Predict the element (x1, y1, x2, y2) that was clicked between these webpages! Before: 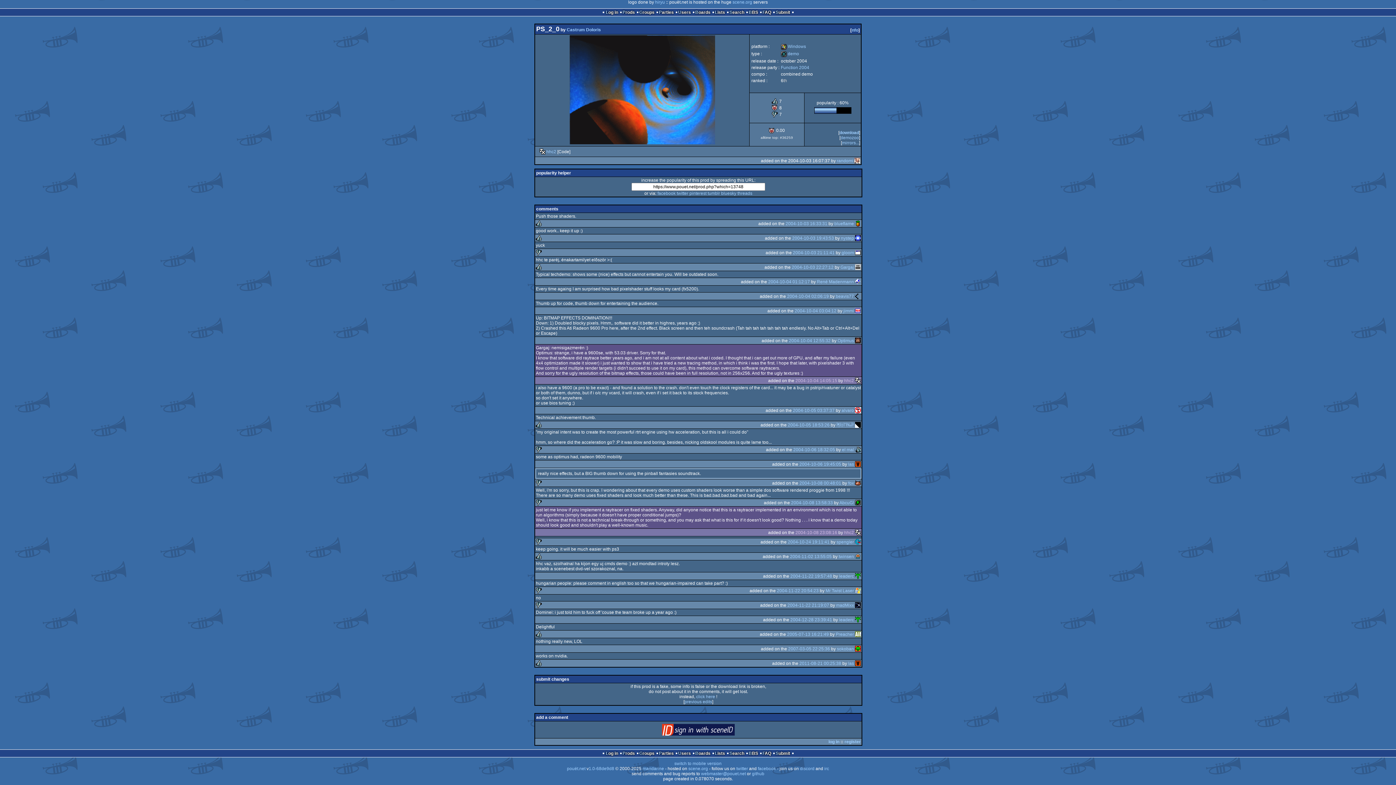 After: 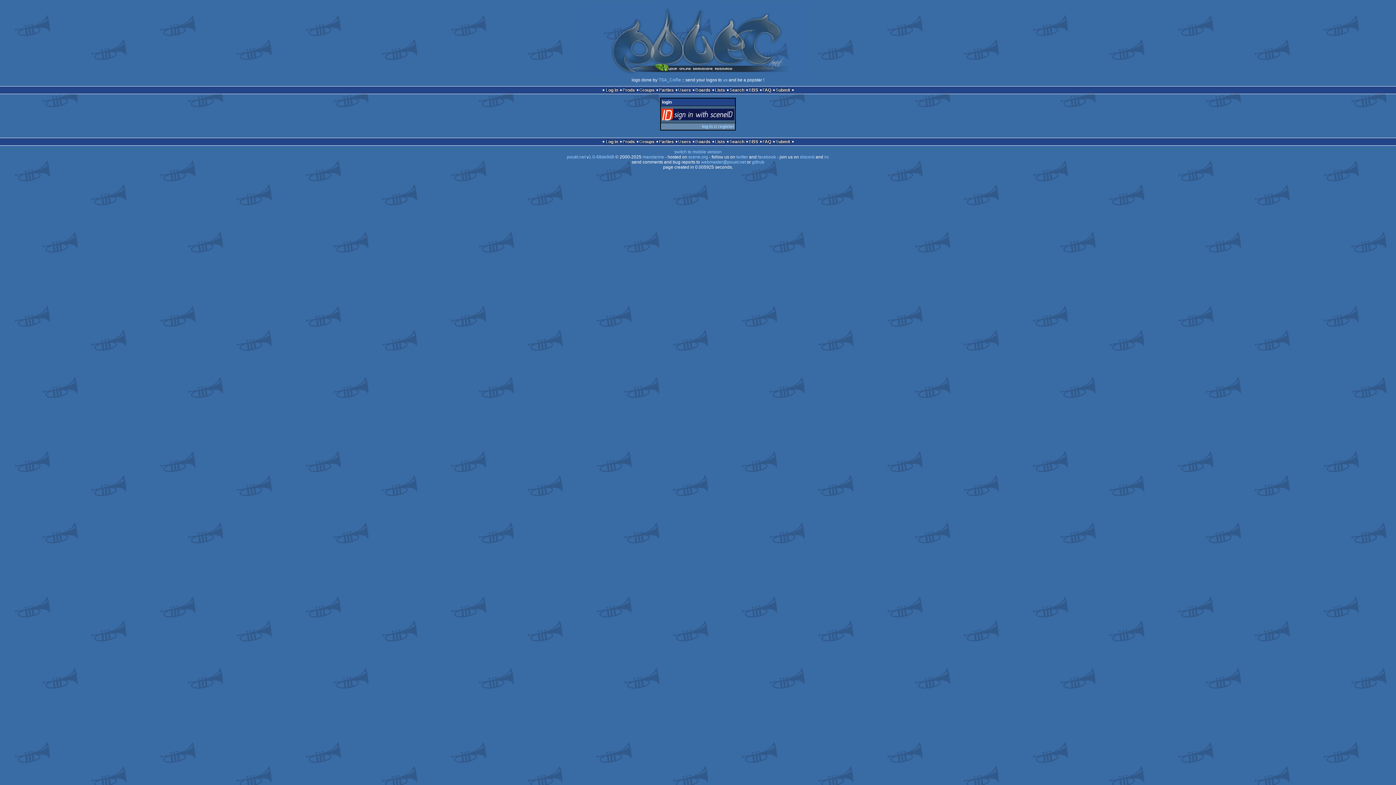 Action: bbox: (696, 694, 715, 699) label: click here